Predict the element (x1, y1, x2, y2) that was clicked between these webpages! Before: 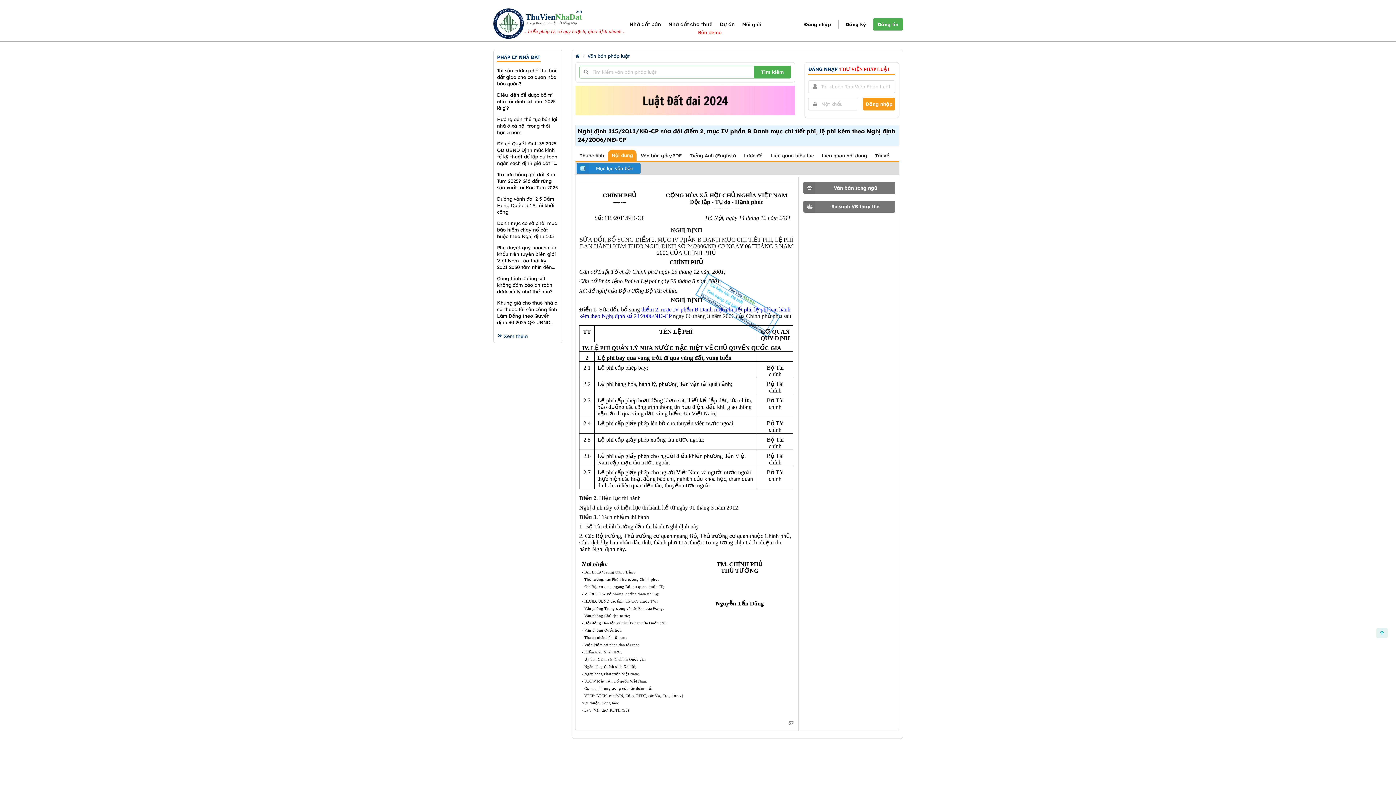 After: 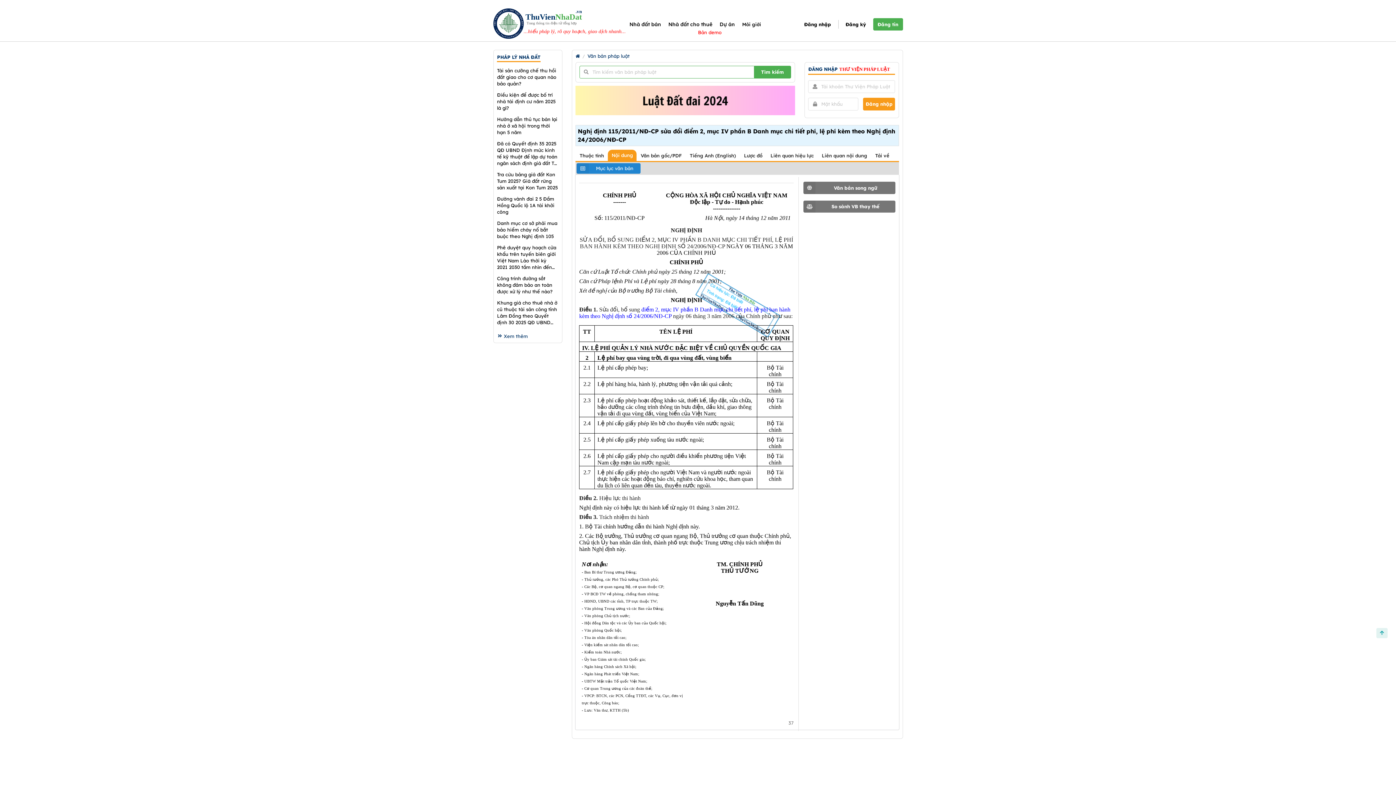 Action: label: Điều 1. bbox: (579, 306, 597, 312)